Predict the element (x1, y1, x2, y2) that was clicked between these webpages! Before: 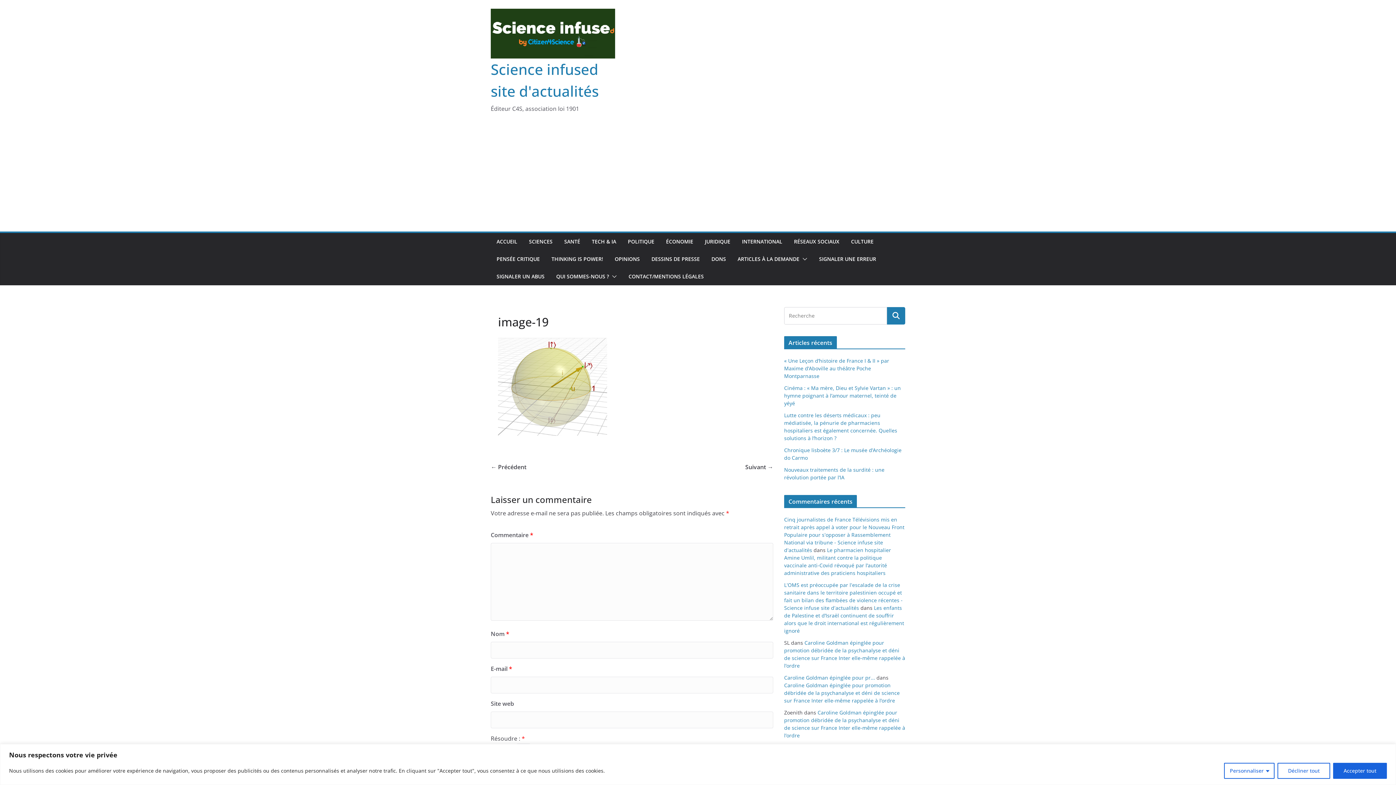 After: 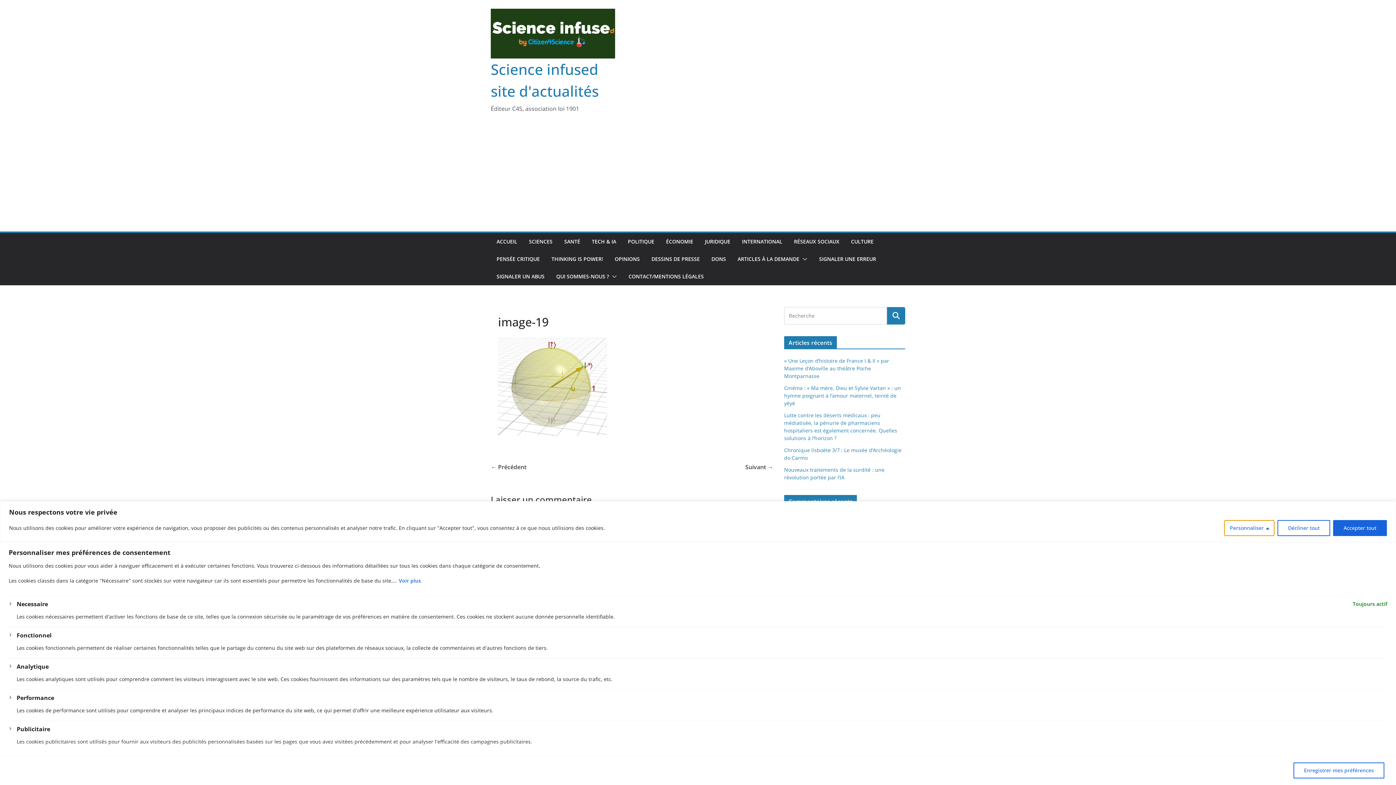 Action: label: Personnaliser bbox: (1224, 763, 1274, 779)